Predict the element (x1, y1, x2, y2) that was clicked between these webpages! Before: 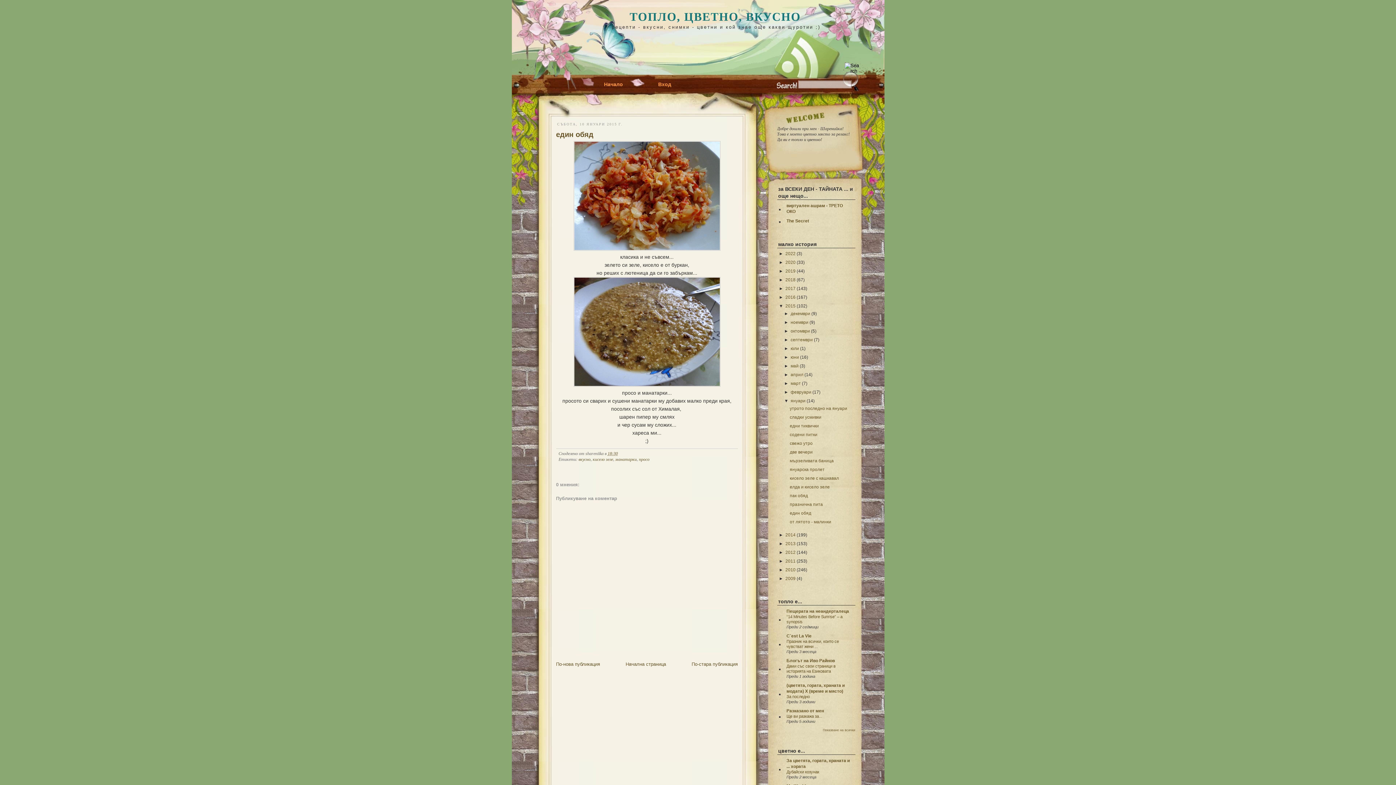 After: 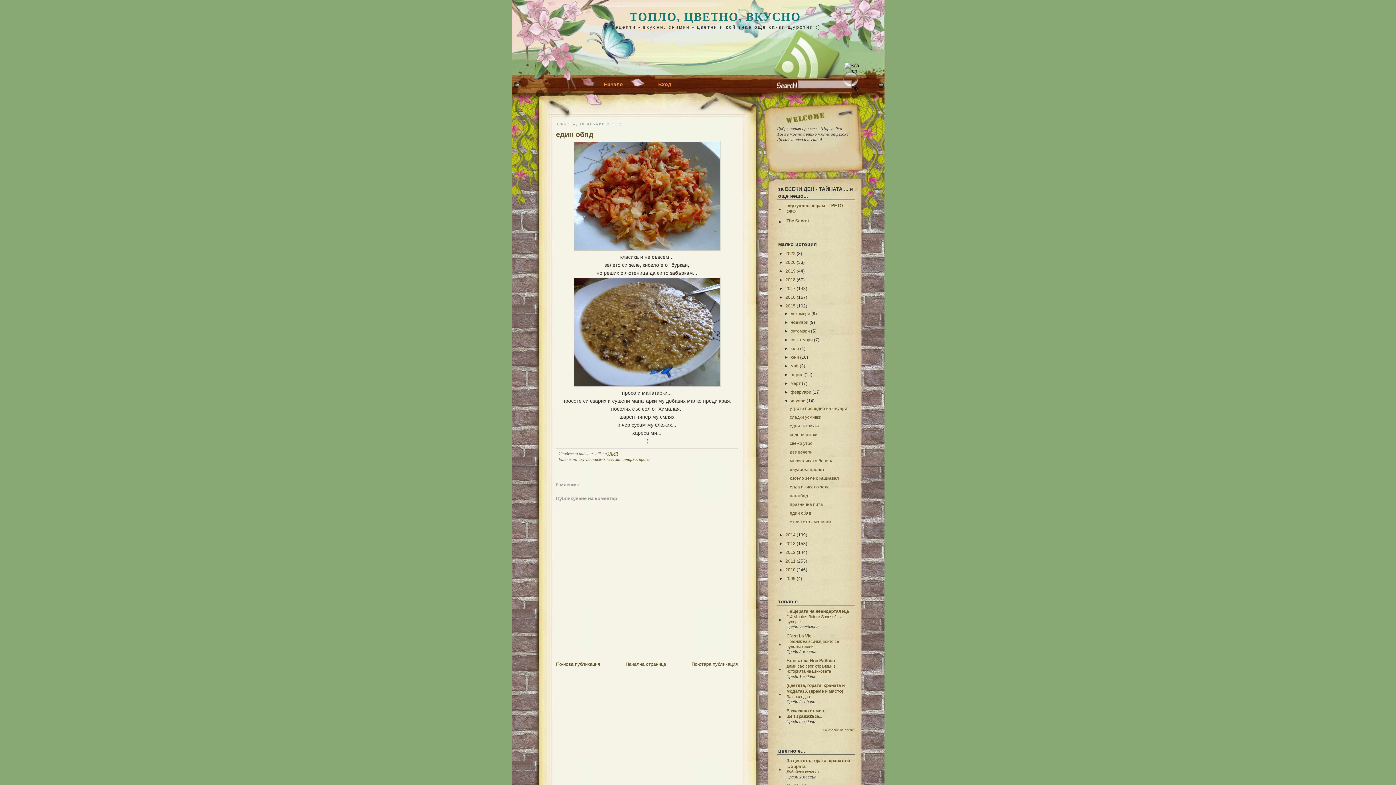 Action: bbox: (607, 451, 618, 456) label: 18:30